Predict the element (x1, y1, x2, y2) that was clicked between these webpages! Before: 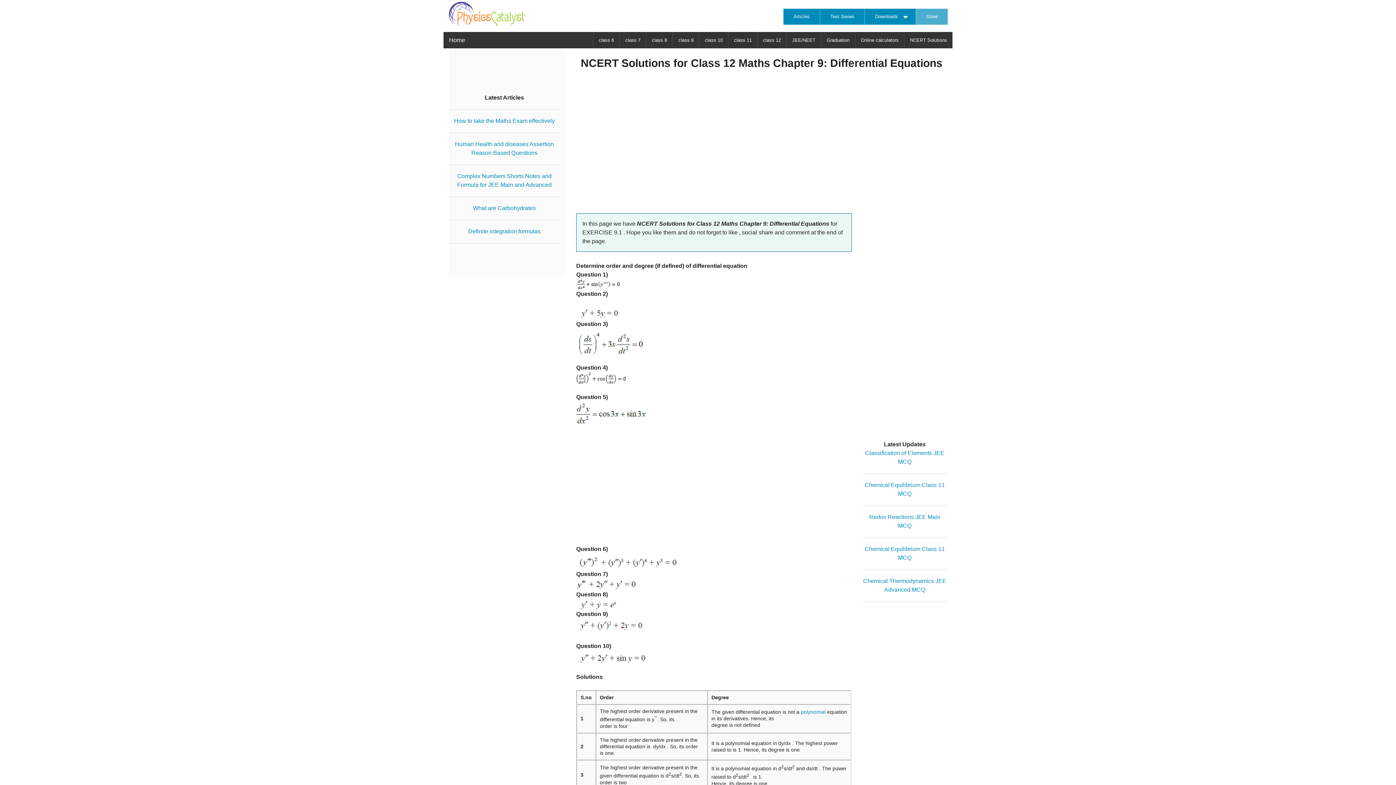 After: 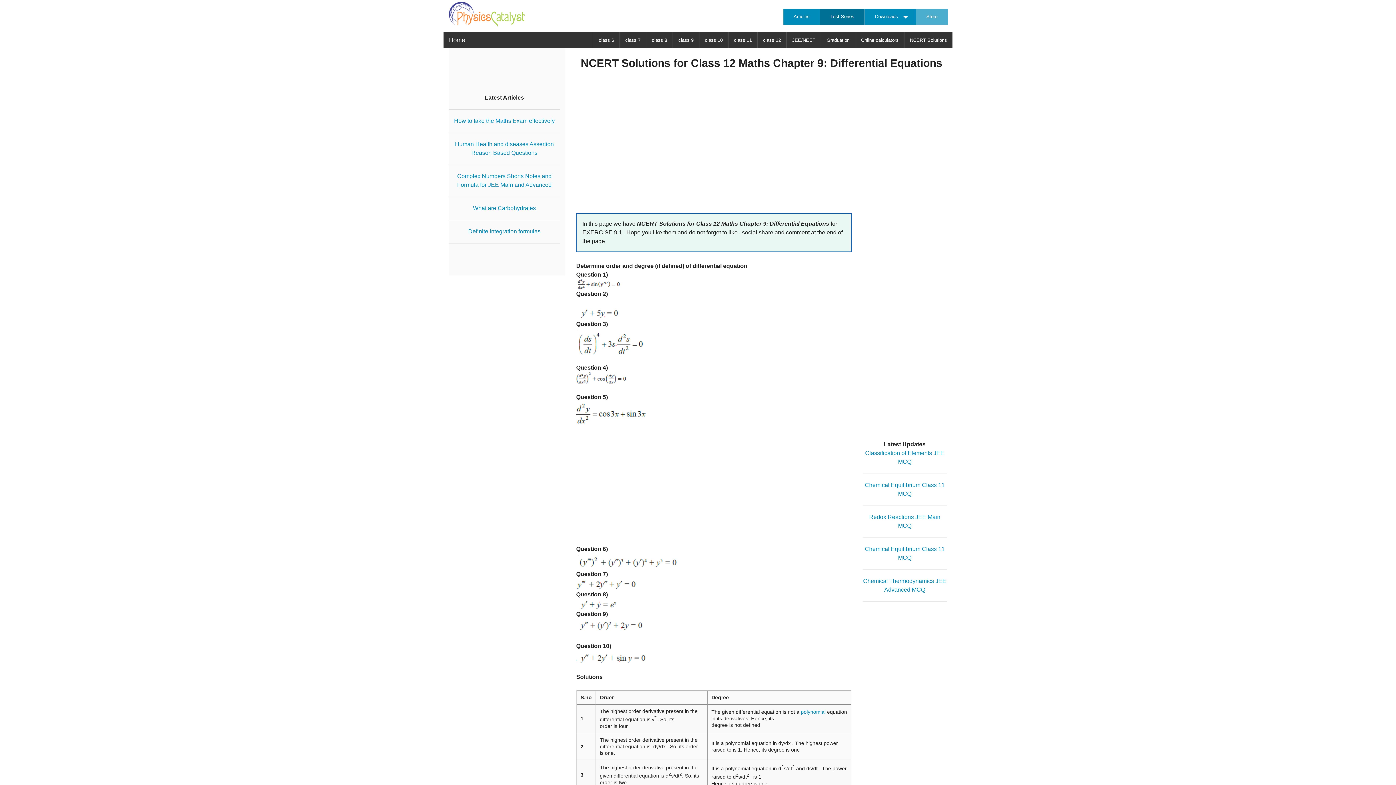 Action: bbox: (820, 8, 864, 24) label: Test Series